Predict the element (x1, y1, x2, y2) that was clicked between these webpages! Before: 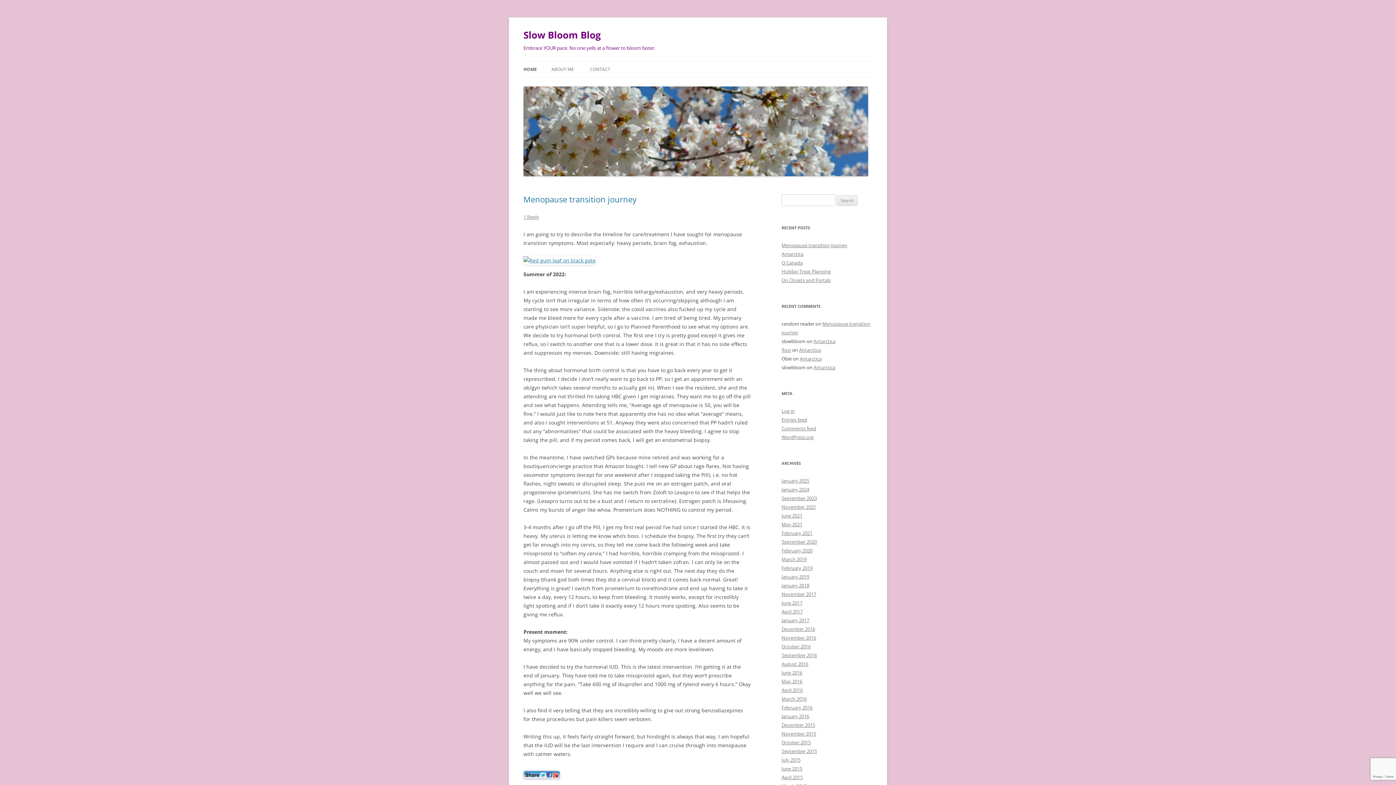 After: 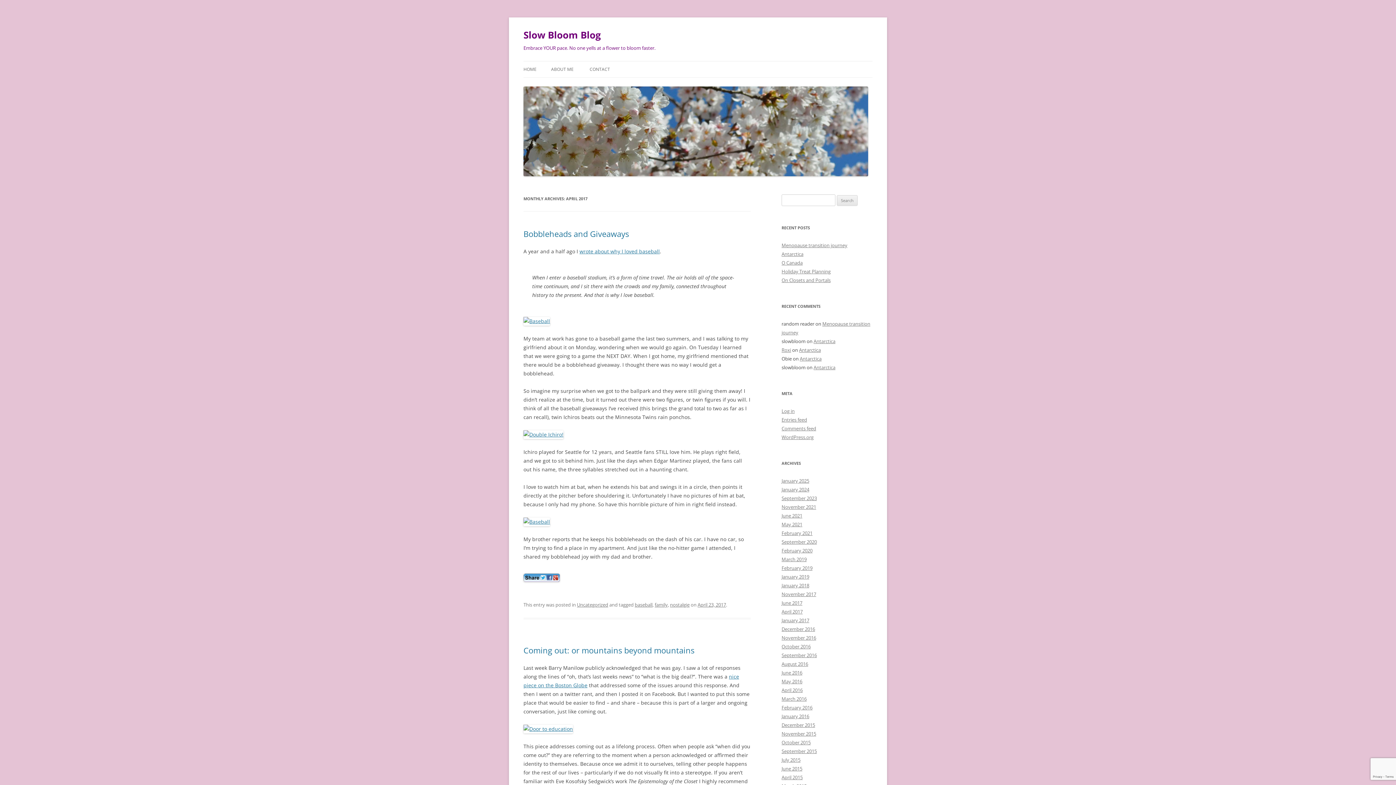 Action: bbox: (781, 608, 802, 615) label: April 2017